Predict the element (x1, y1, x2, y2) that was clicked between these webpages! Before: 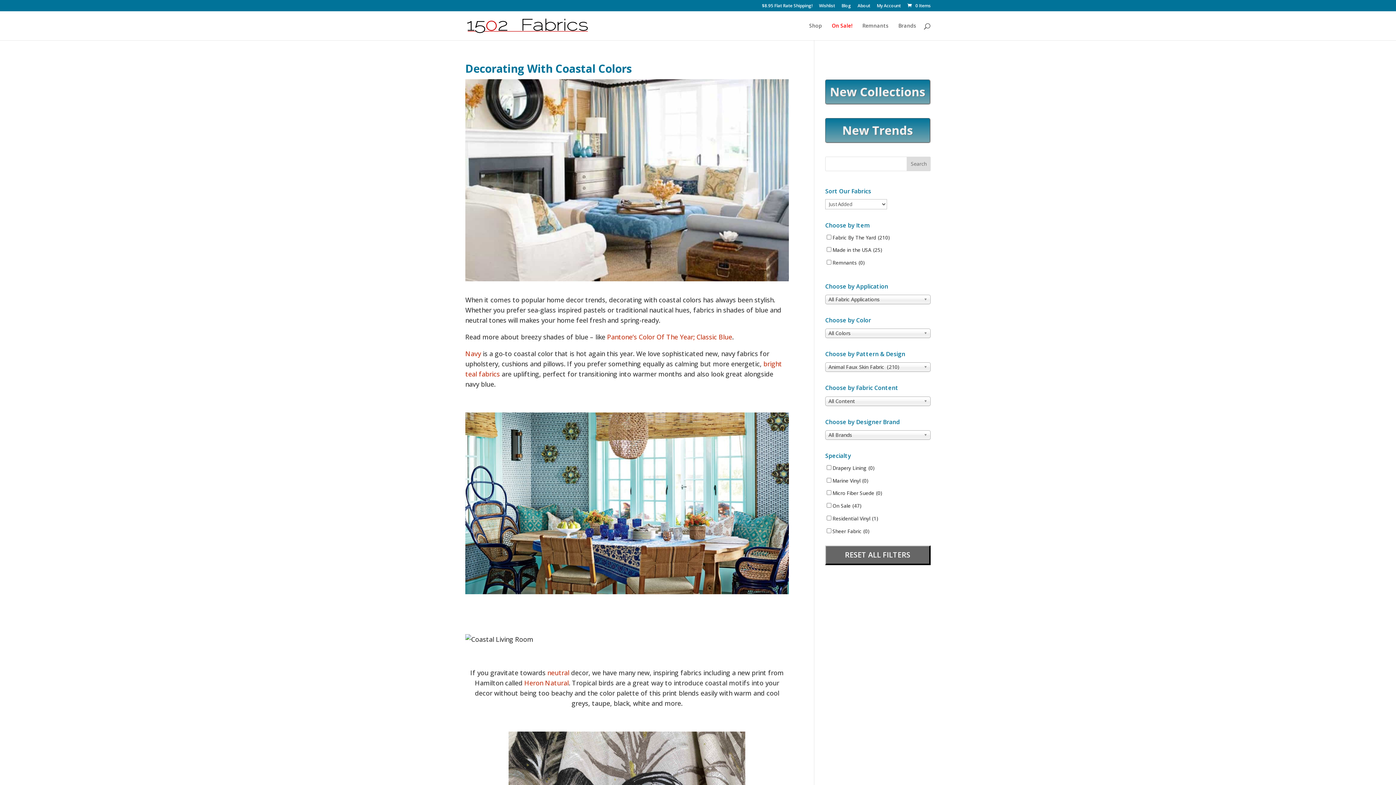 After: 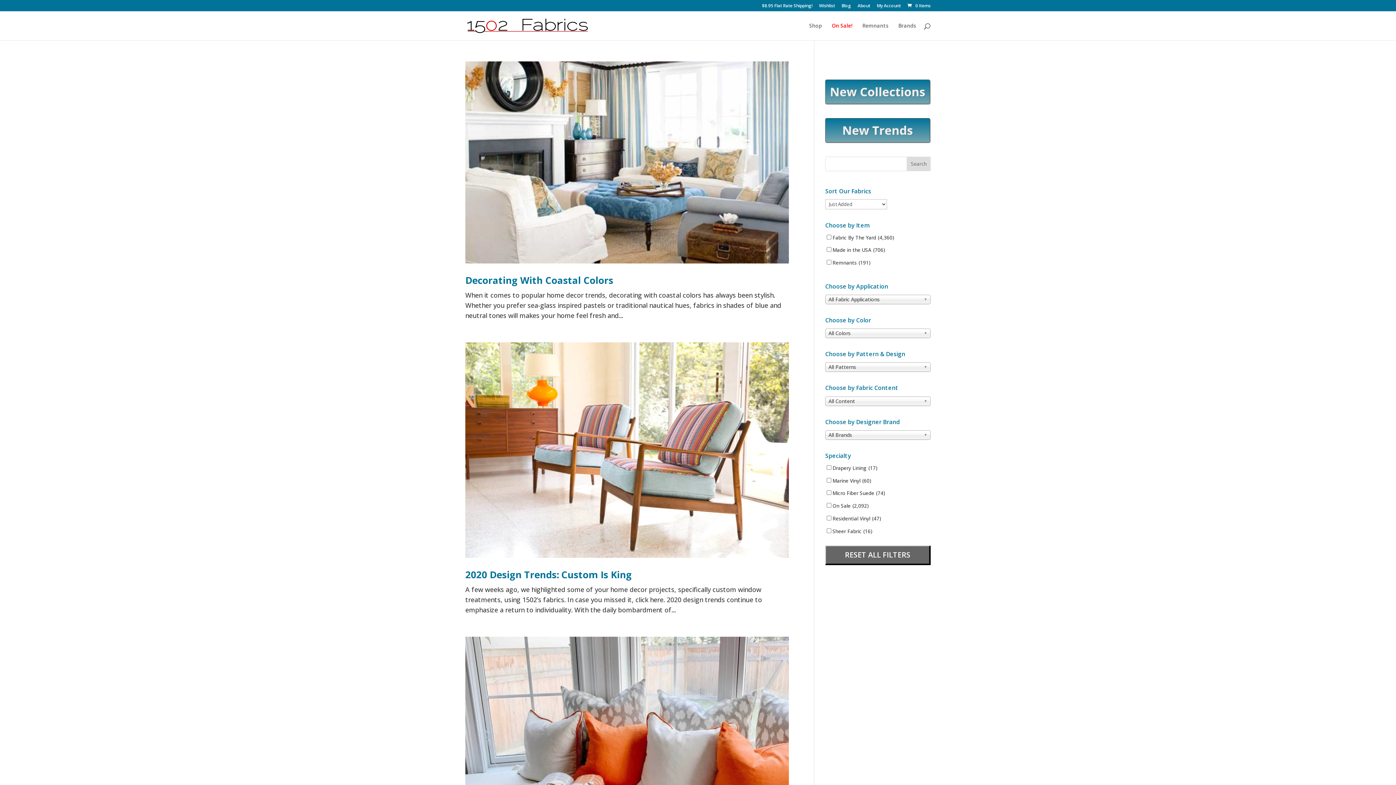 Action: label: Blog bbox: (841, 3, 851, 11)